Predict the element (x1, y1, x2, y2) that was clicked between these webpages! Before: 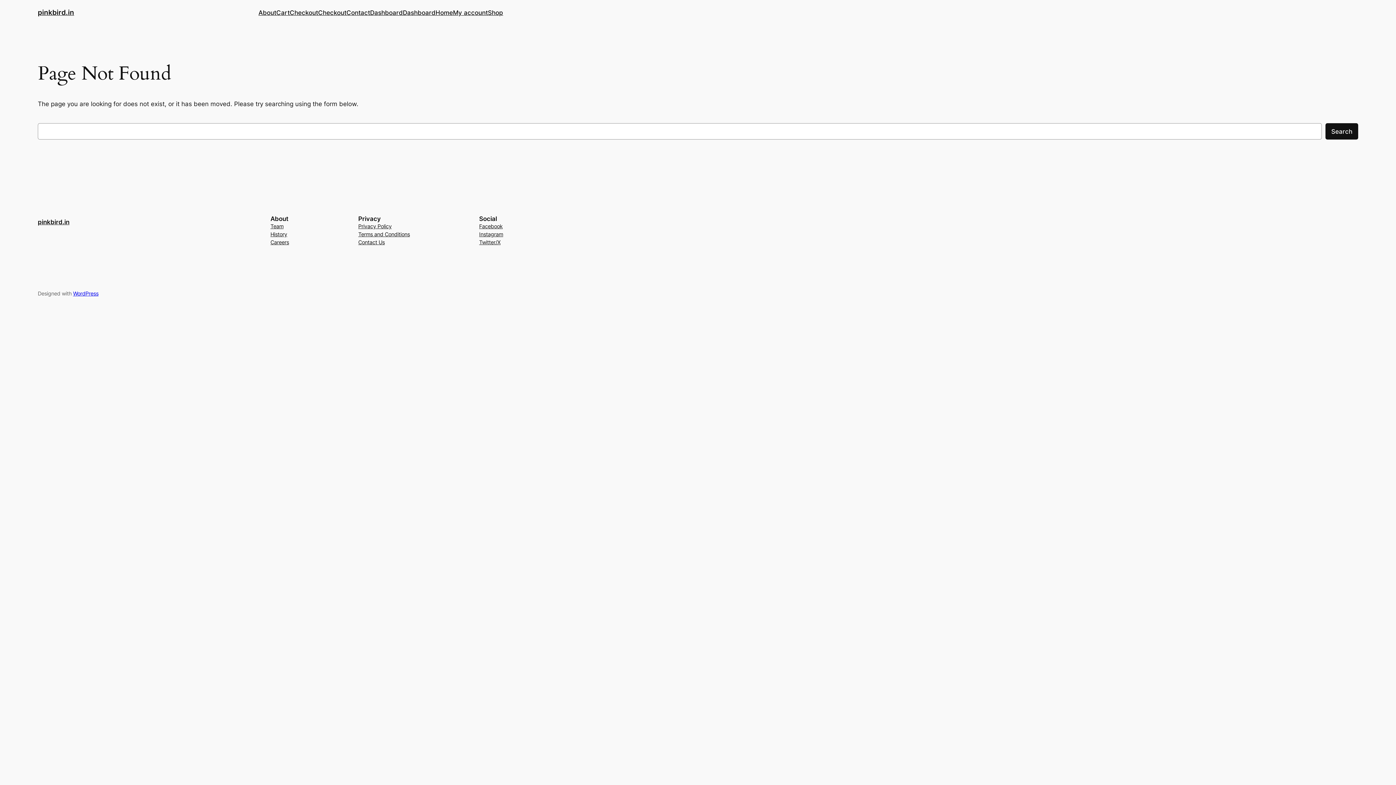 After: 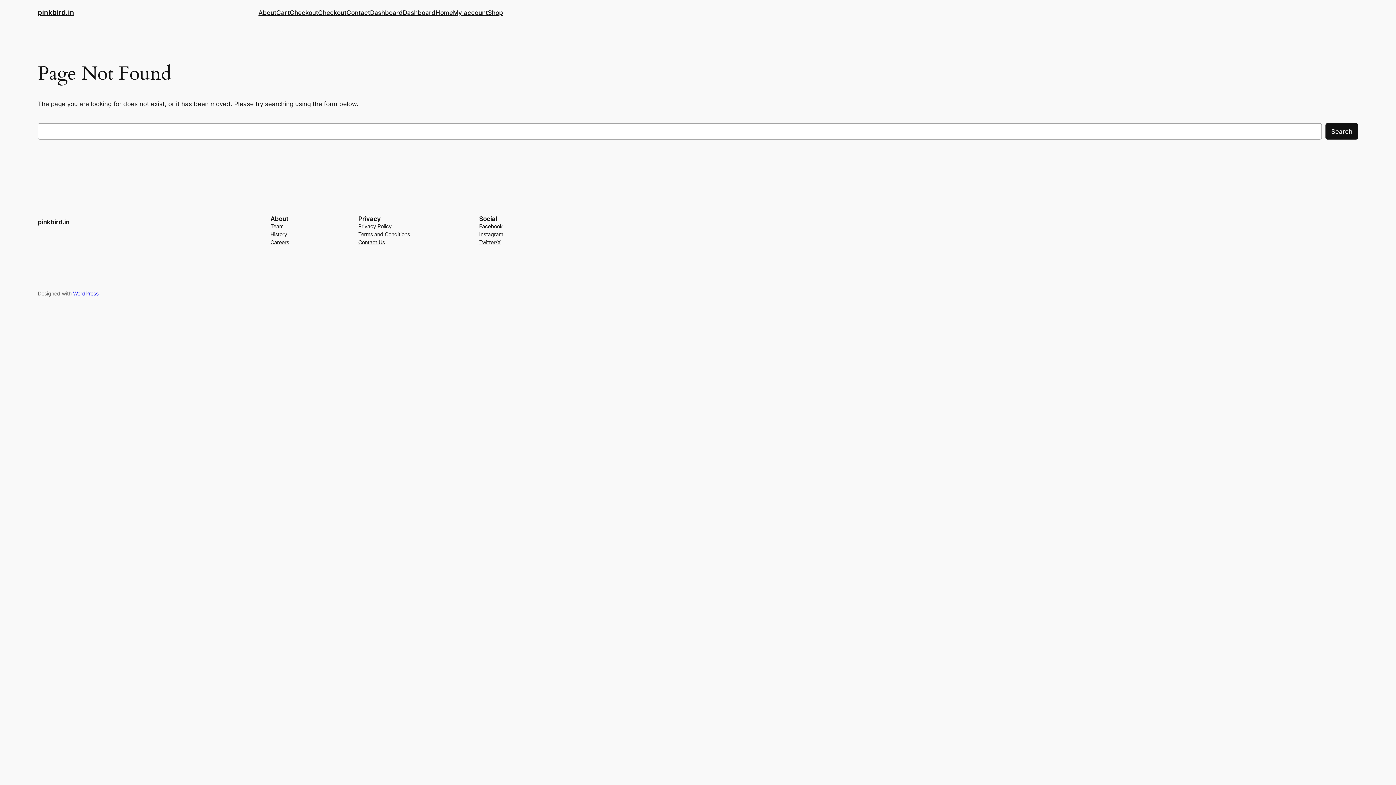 Action: label: Team bbox: (270, 222, 283, 230)